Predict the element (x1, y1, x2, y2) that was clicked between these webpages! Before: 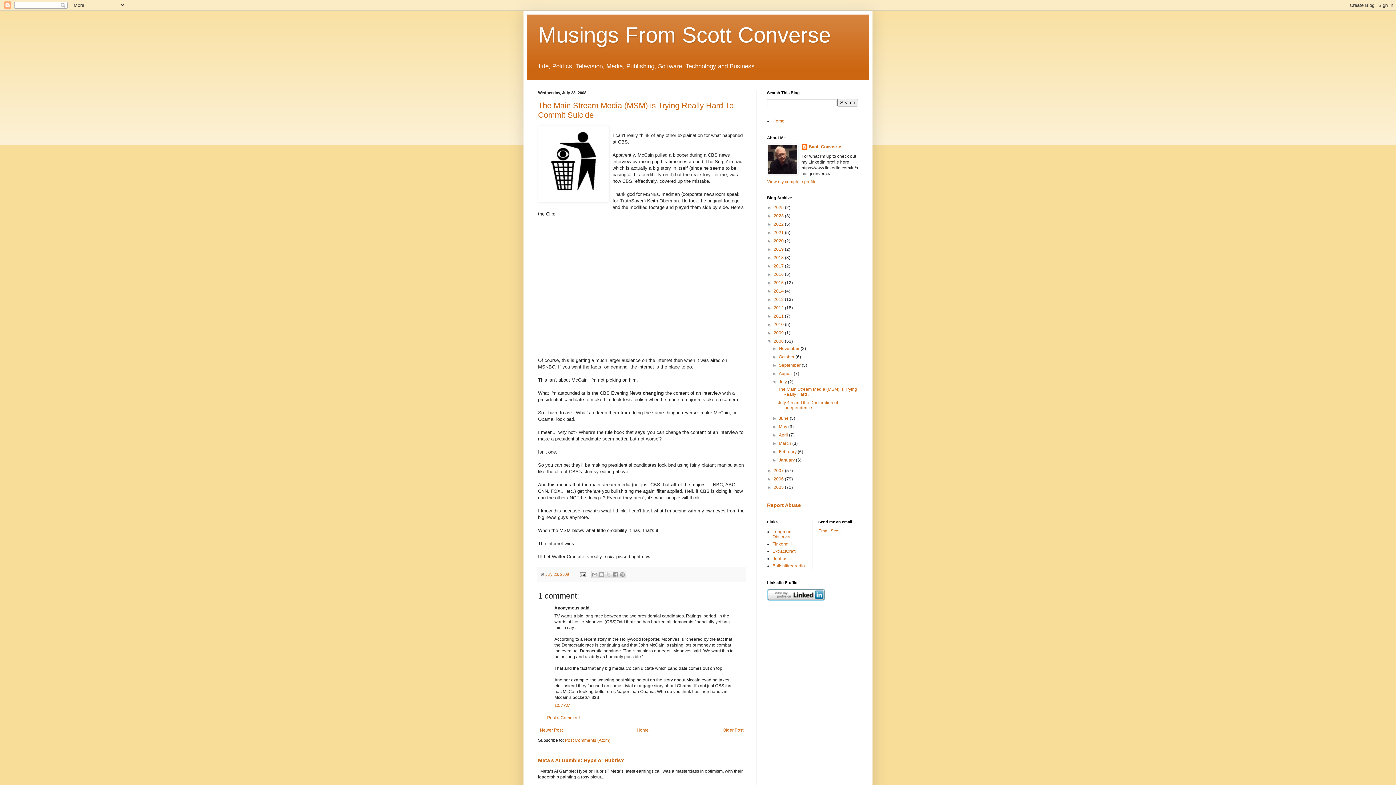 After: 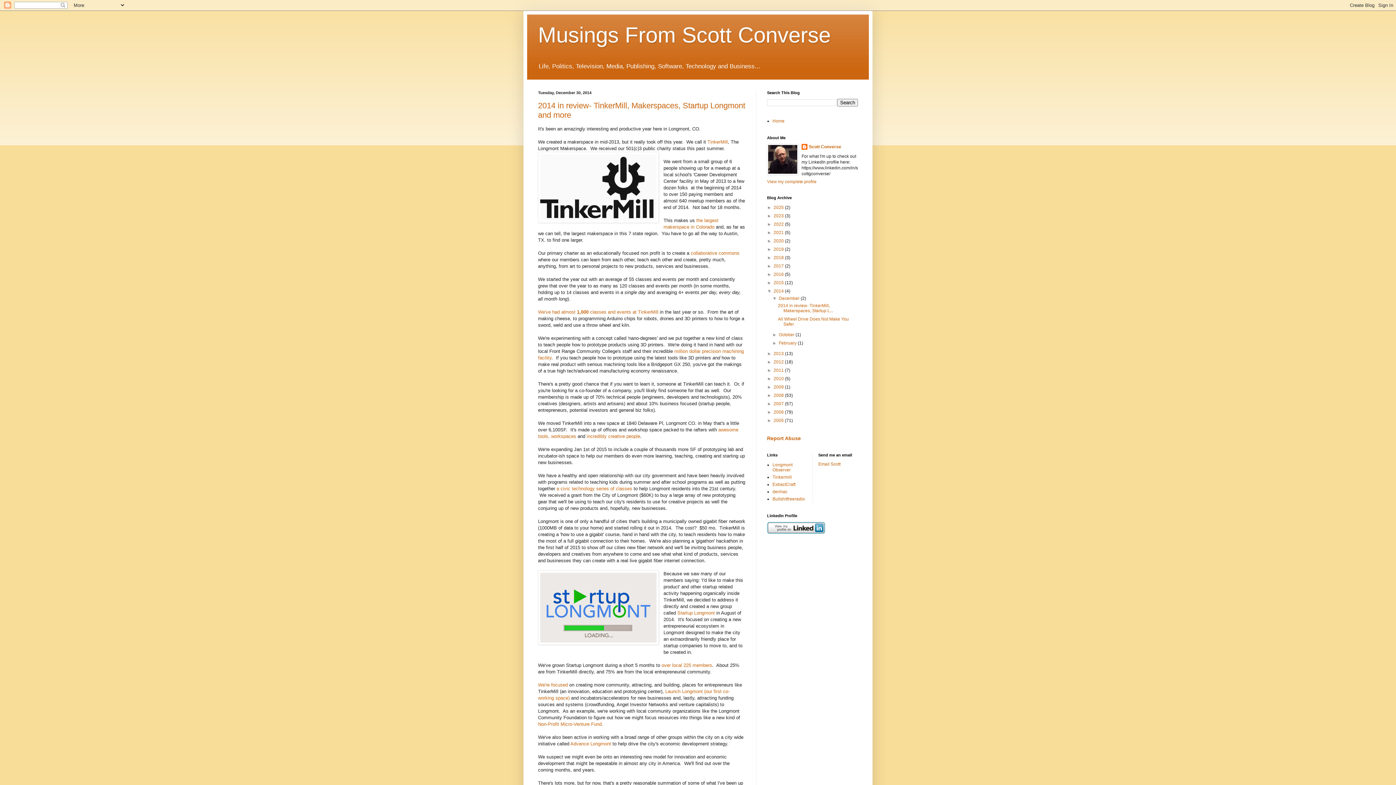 Action: label: 2014  bbox: (773, 288, 785, 293)